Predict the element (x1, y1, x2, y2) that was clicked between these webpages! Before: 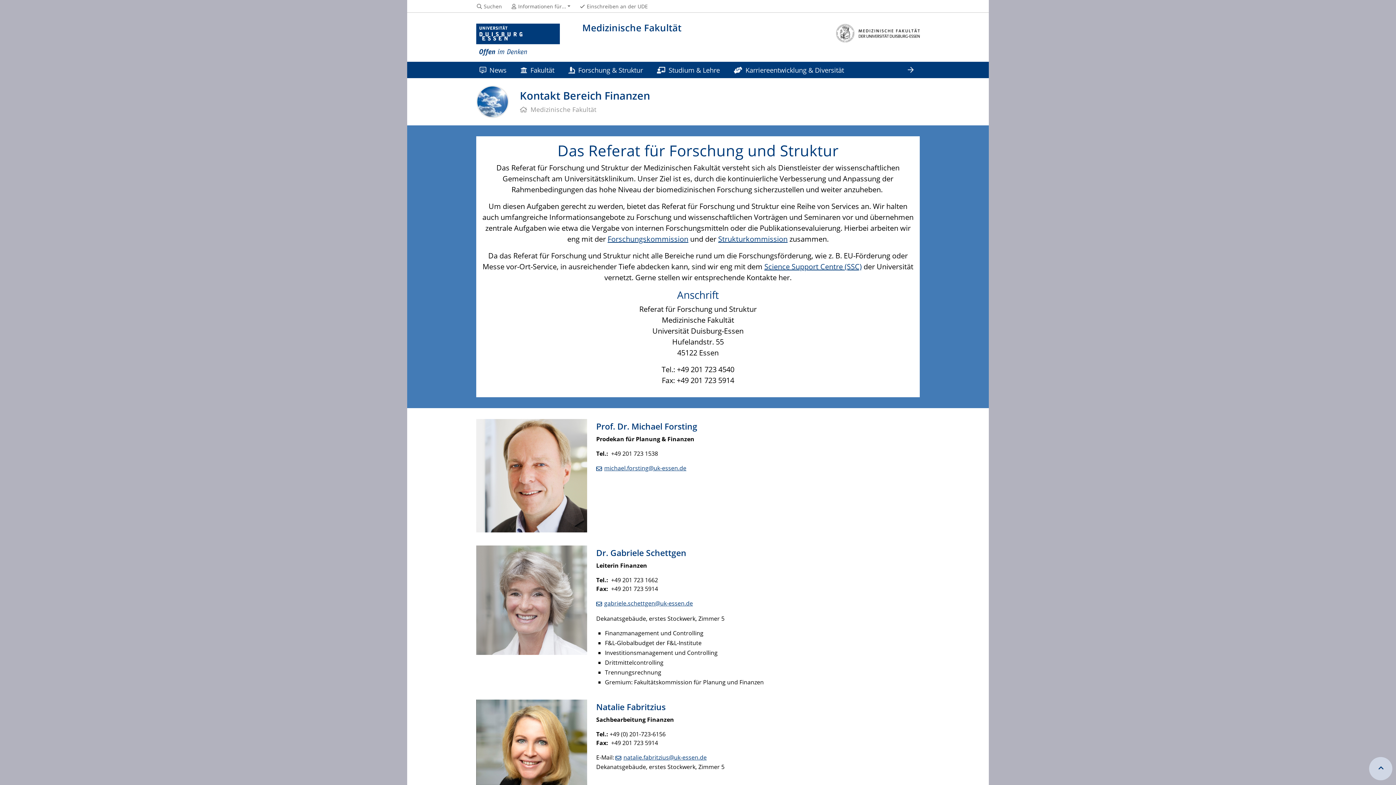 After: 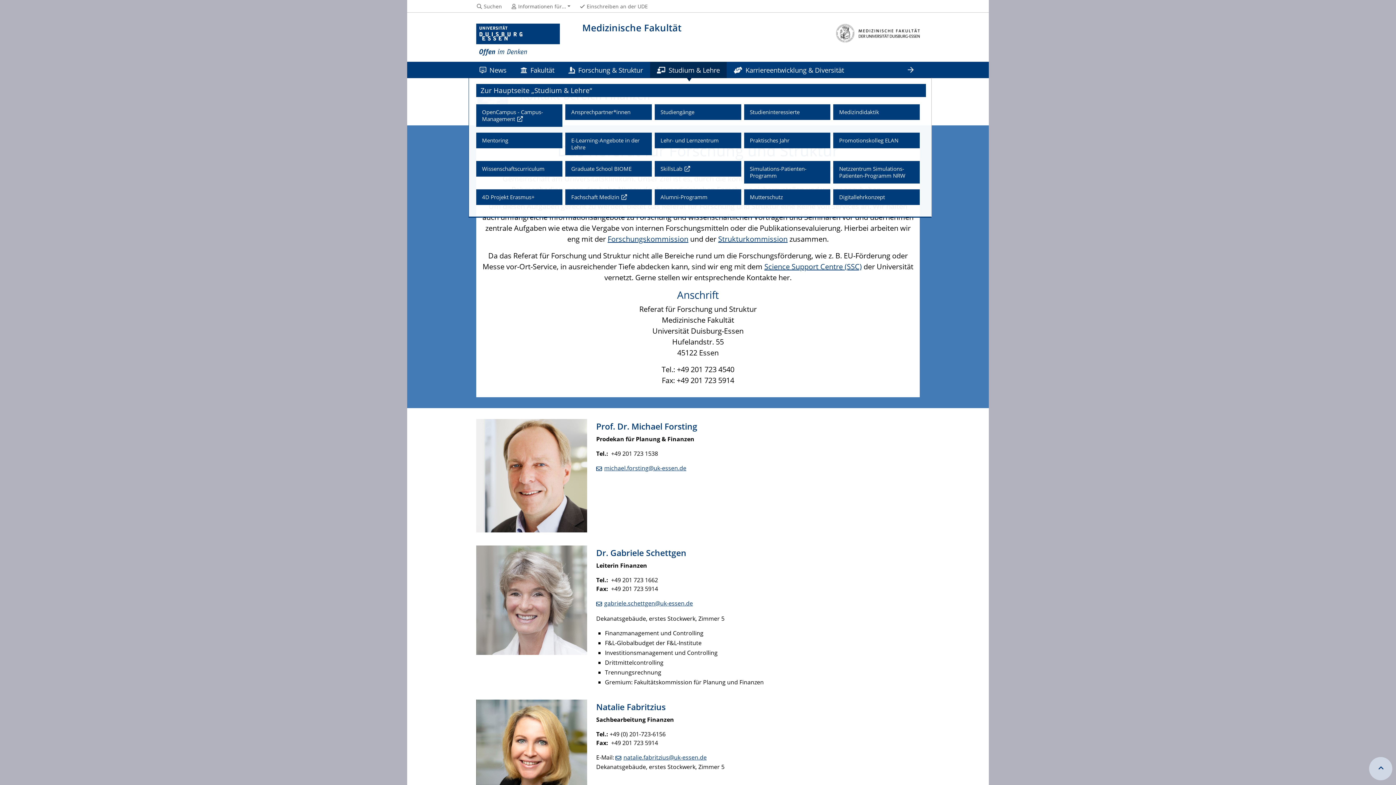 Action: label: Studium & Lehre bbox: (650, 61, 727, 78)